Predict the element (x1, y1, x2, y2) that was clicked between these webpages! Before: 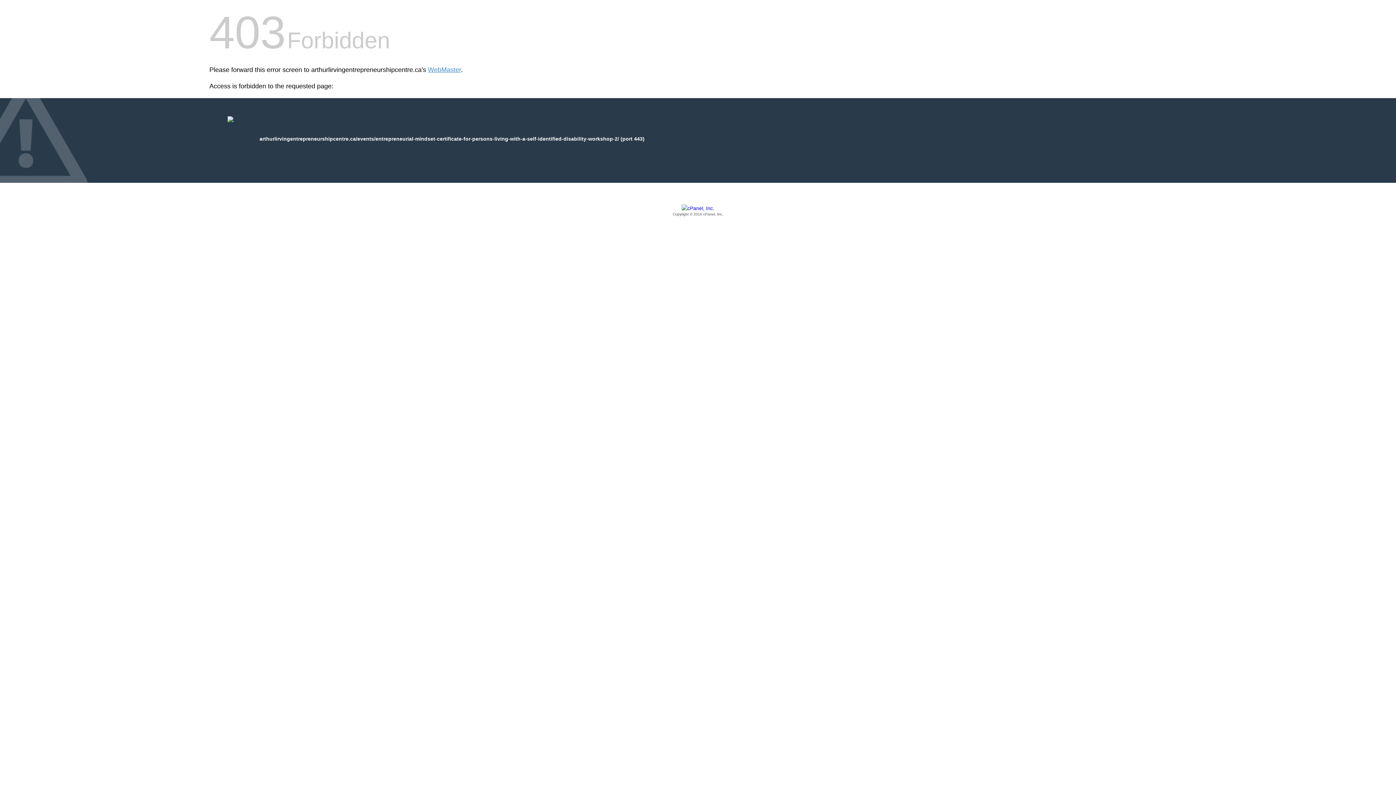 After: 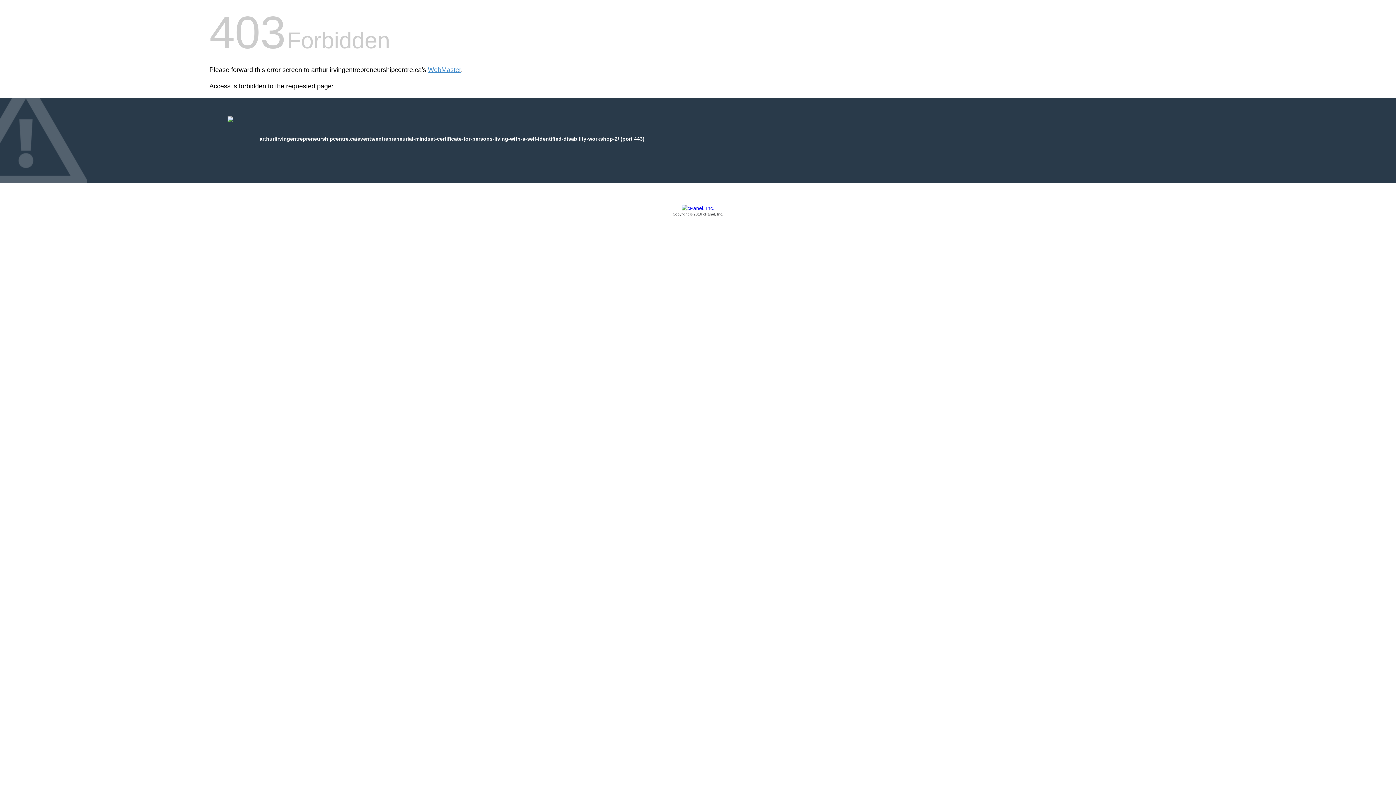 Action: bbox: (209, 205, 1186, 217) label: Copyright © 2016 cPanel, Inc.